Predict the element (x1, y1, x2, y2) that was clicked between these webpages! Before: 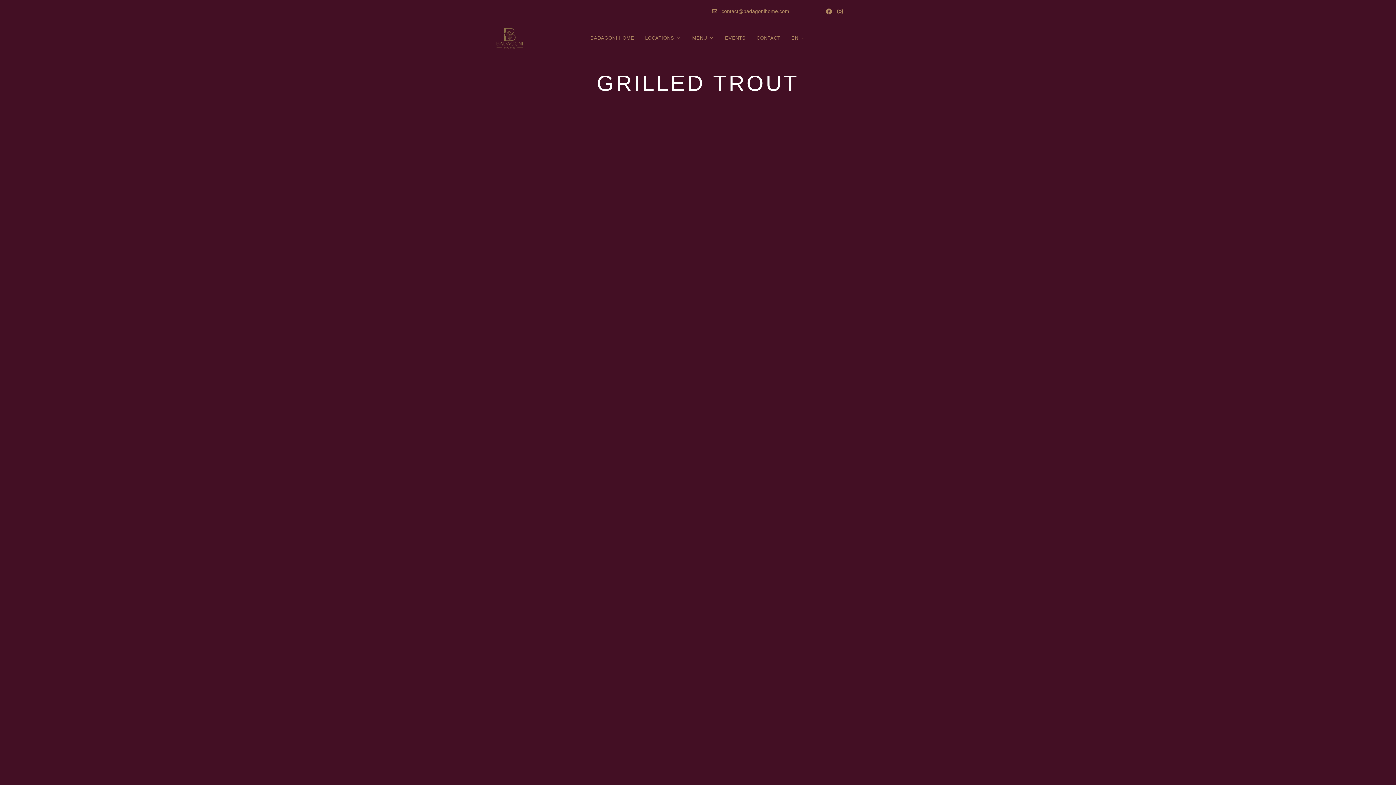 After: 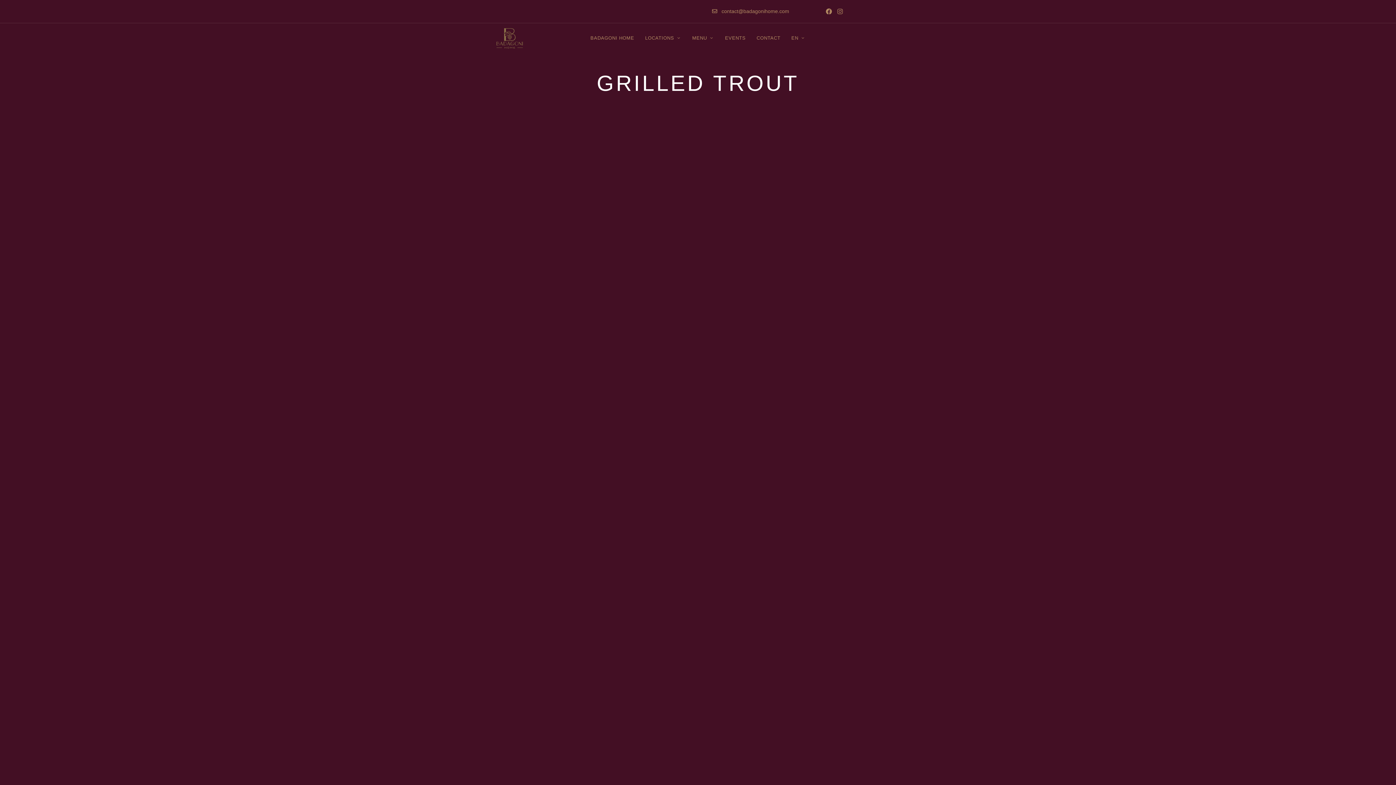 Action: bbox: (834, 5, 845, 16) label: Instagram